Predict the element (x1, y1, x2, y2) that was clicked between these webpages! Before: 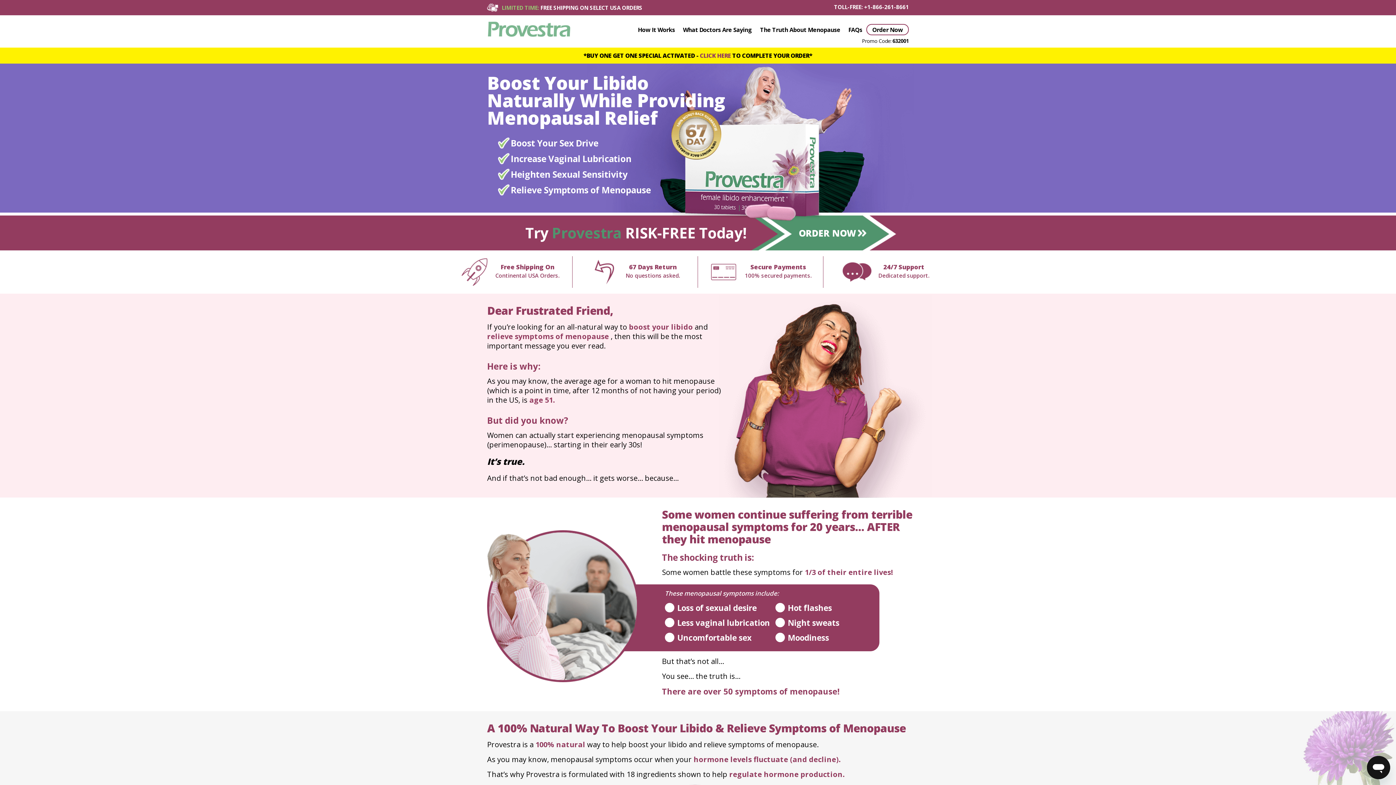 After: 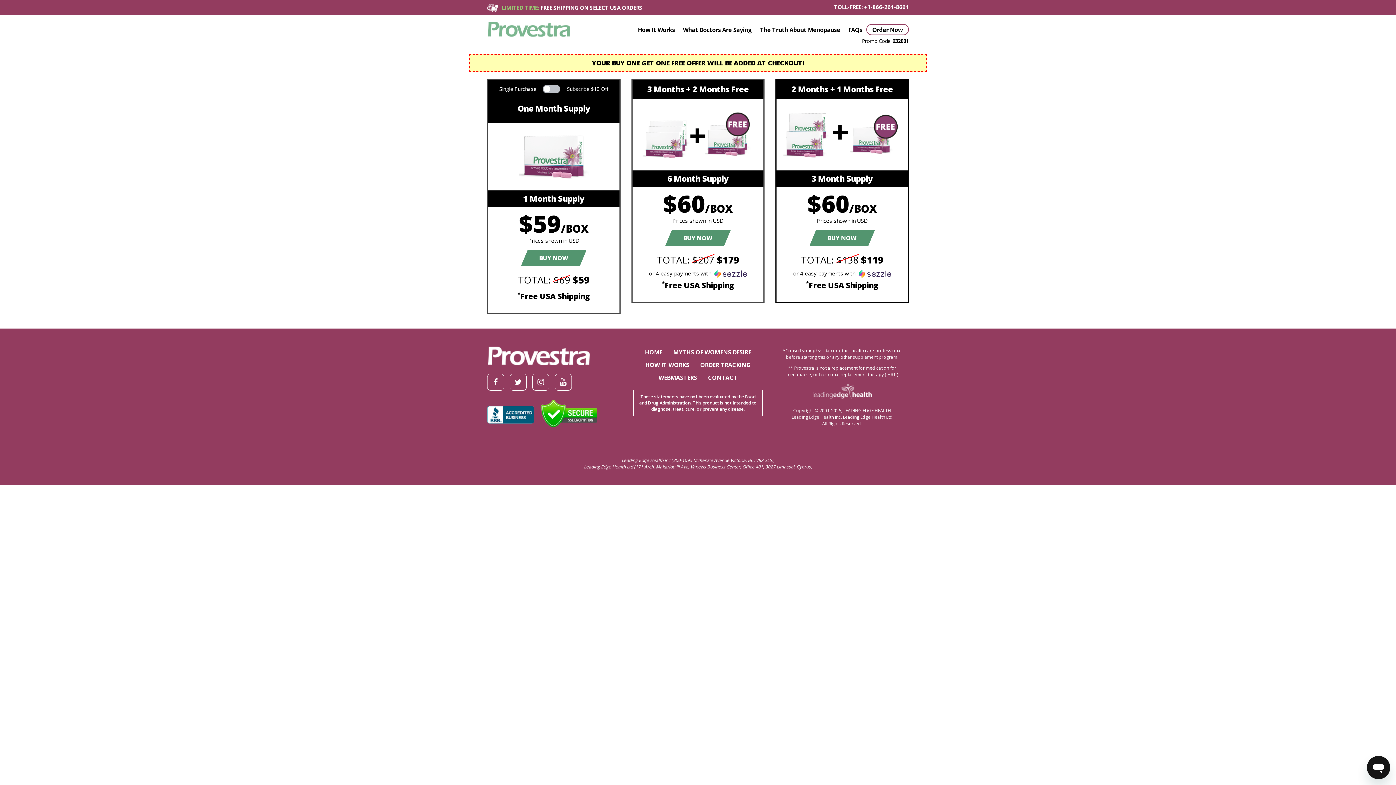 Action: bbox: (699, 51, 731, 59) label: CLICK HERE